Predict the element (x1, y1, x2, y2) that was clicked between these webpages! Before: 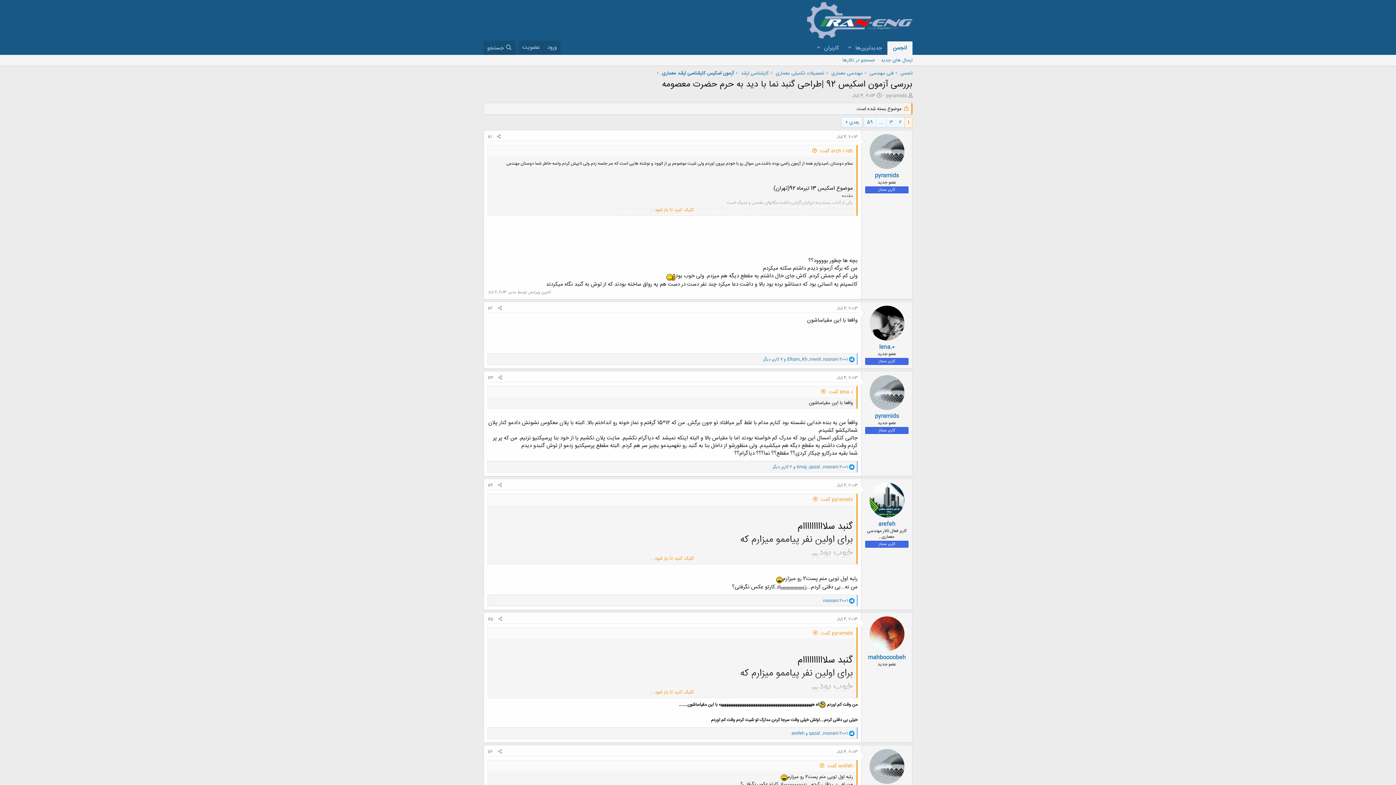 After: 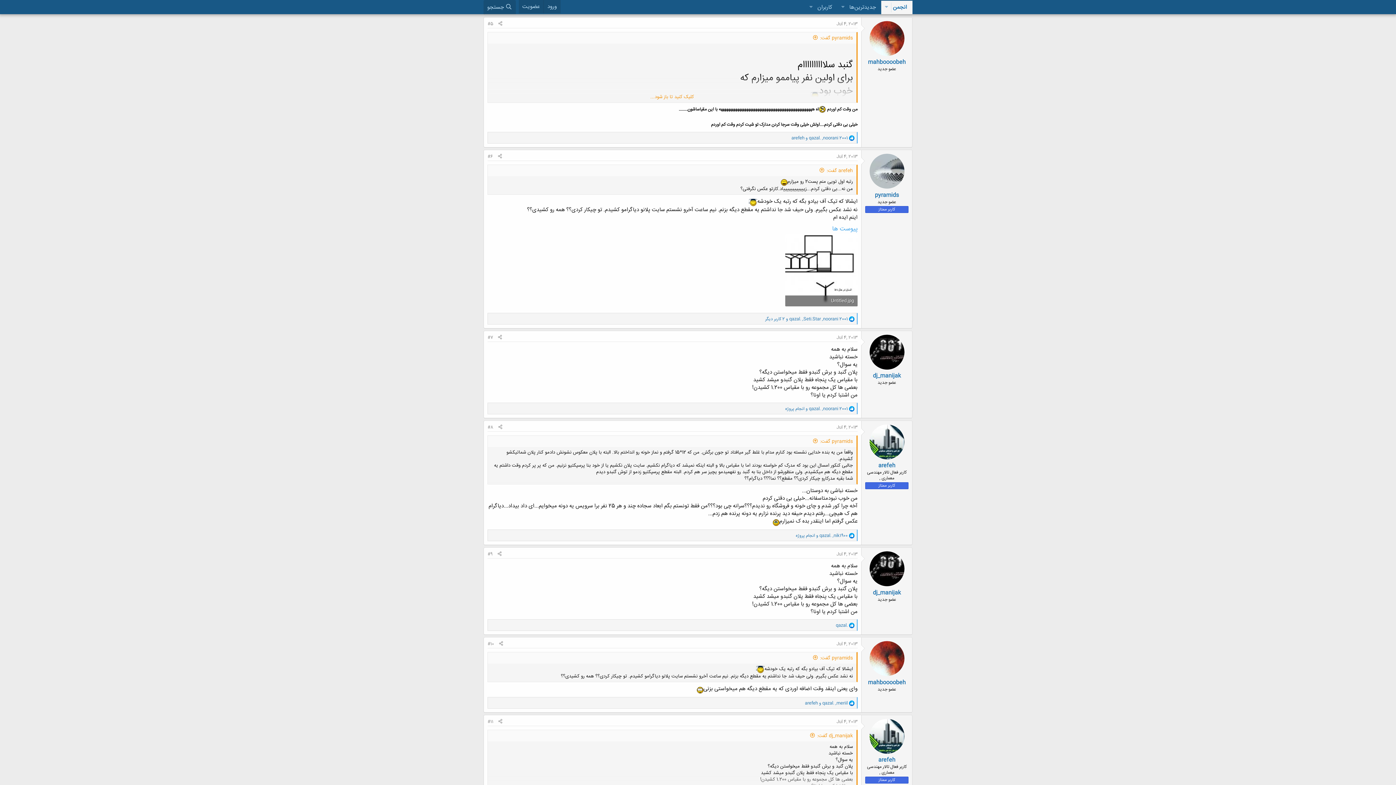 Action: label: #5 bbox: (487, 615, 493, 623)